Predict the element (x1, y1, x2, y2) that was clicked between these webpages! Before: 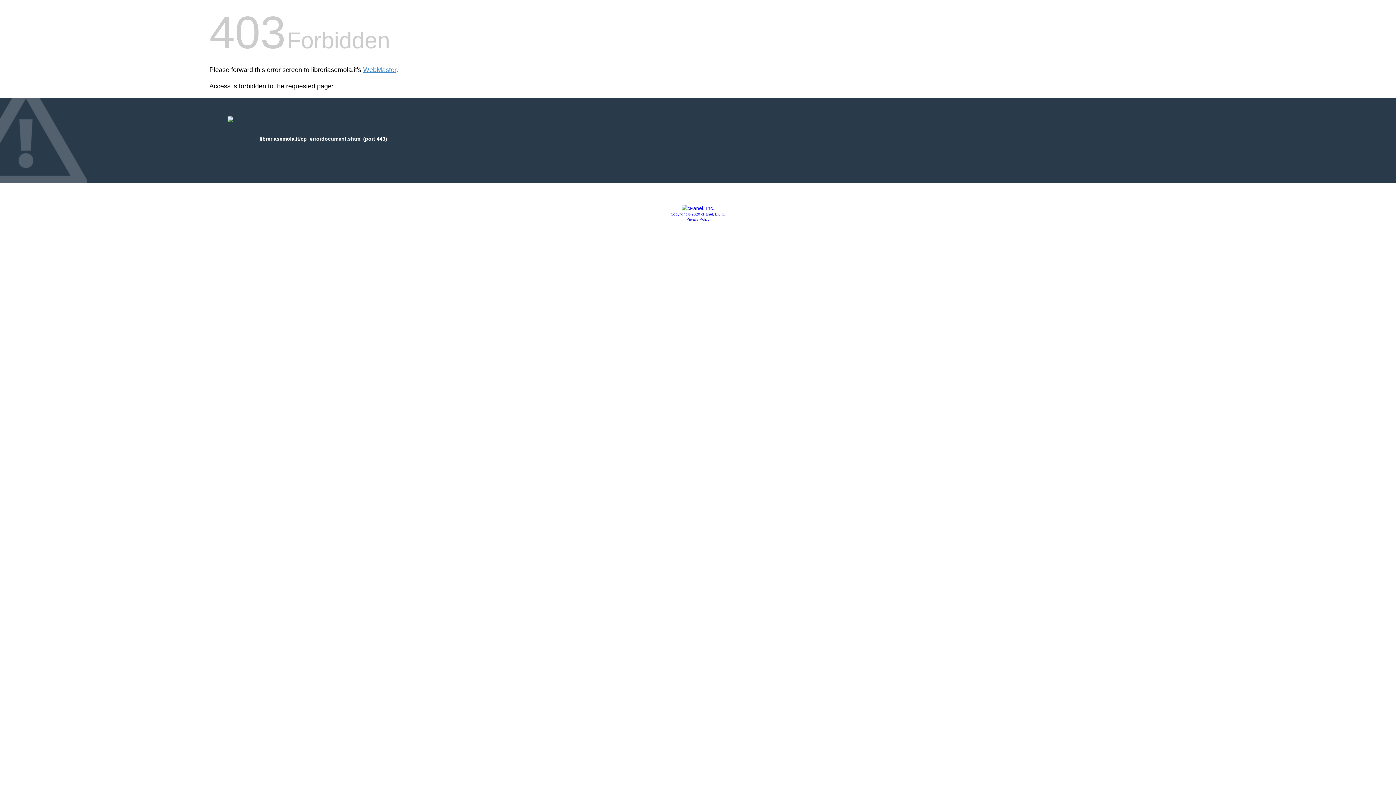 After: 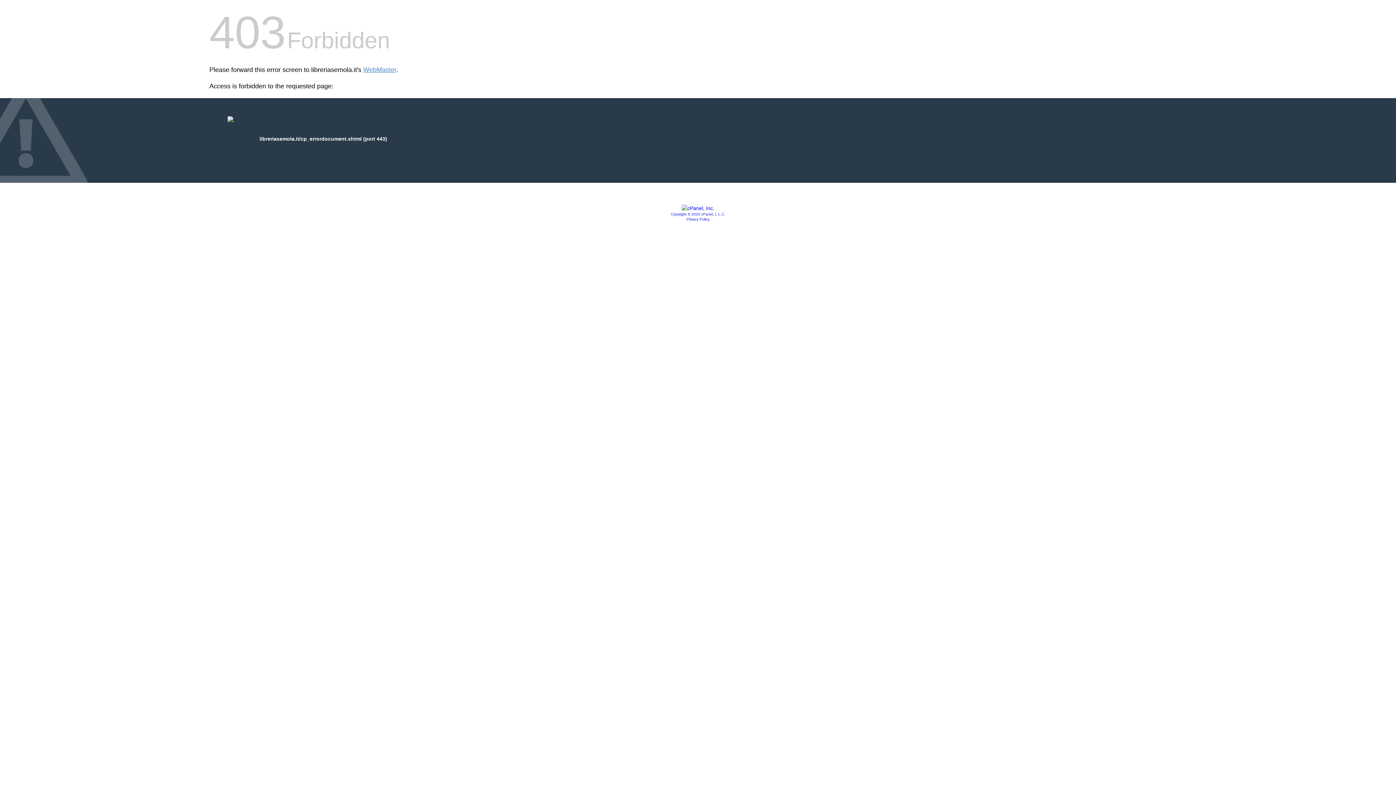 Action: bbox: (686, 217, 709, 221) label: Privacy Policy